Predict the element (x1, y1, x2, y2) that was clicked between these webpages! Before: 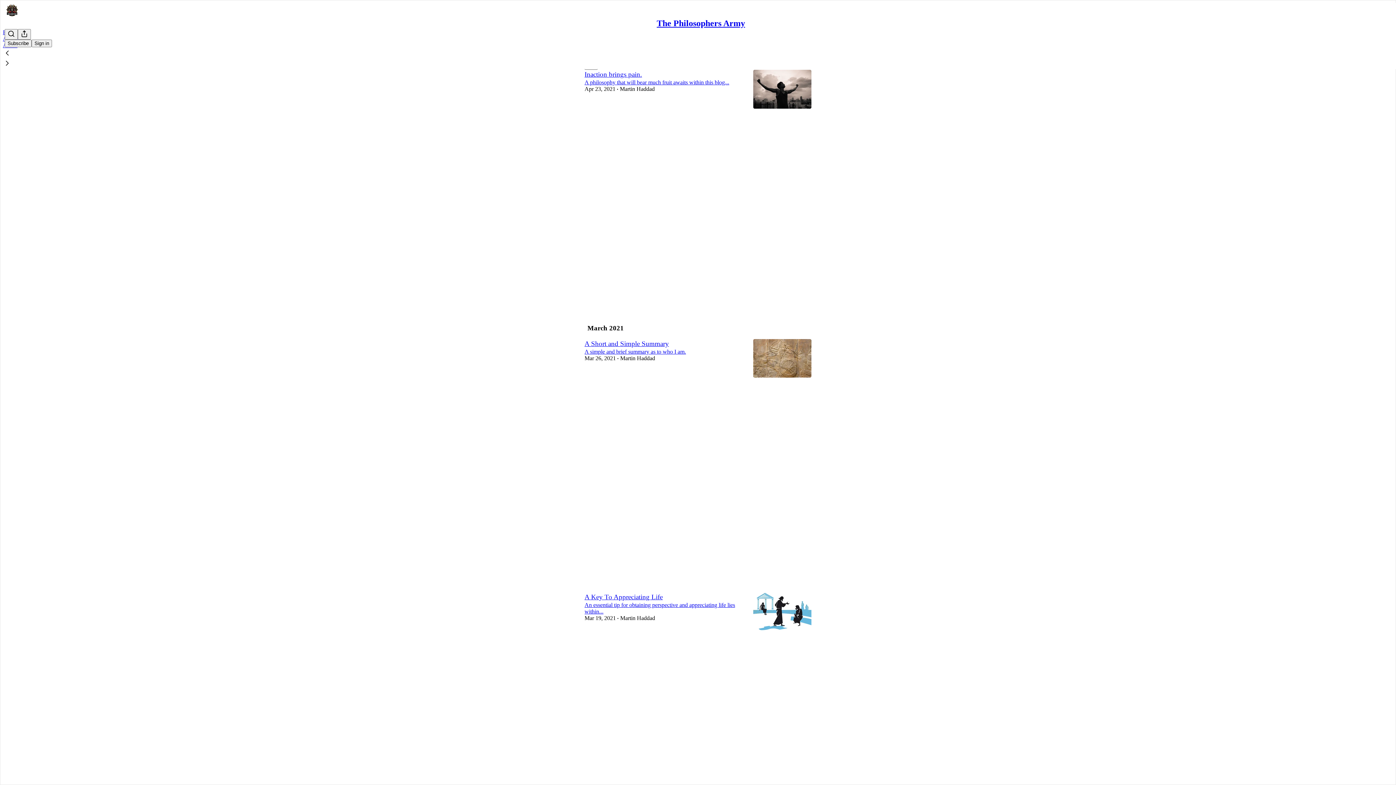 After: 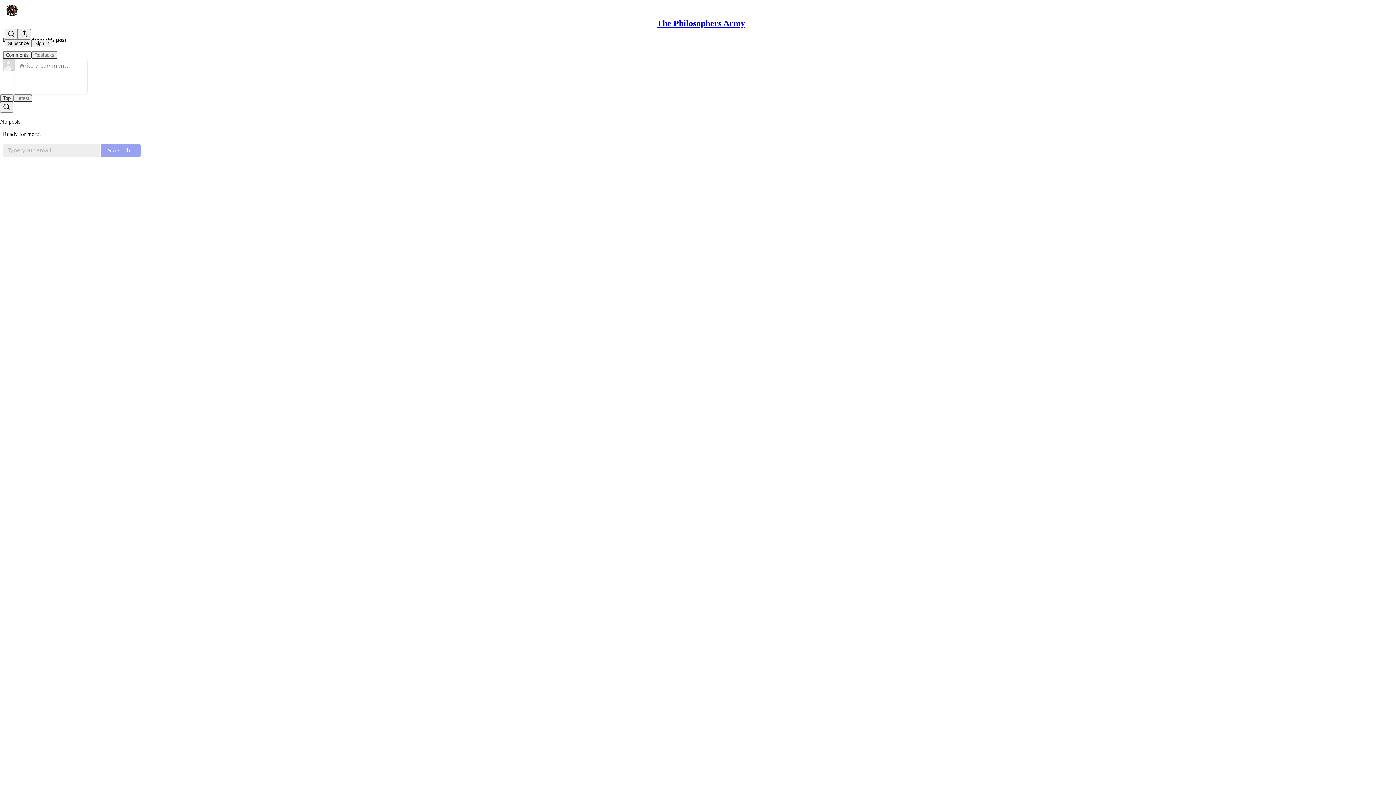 Action: bbox: (584, 400, 745, 504) label: The Philosophers Army
A Short and Simple Summary